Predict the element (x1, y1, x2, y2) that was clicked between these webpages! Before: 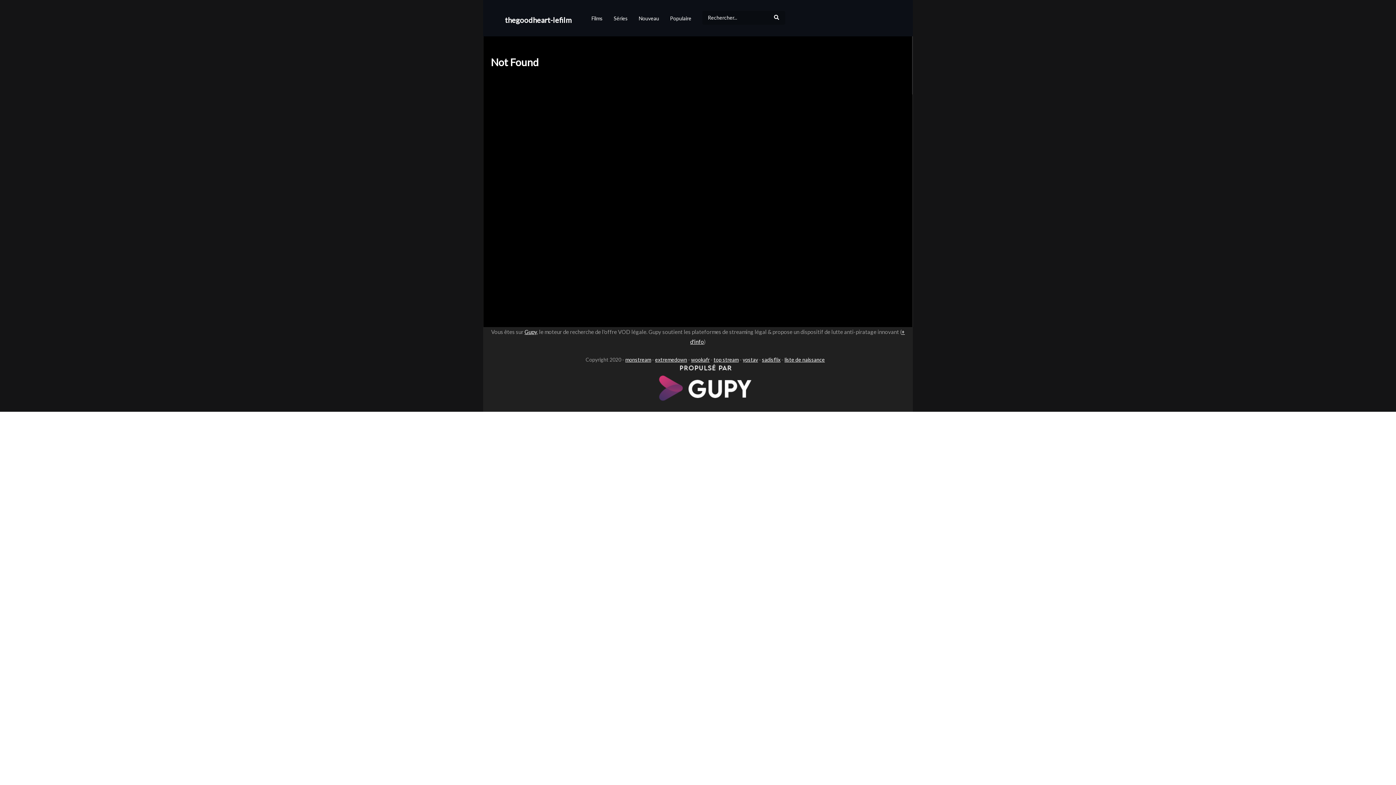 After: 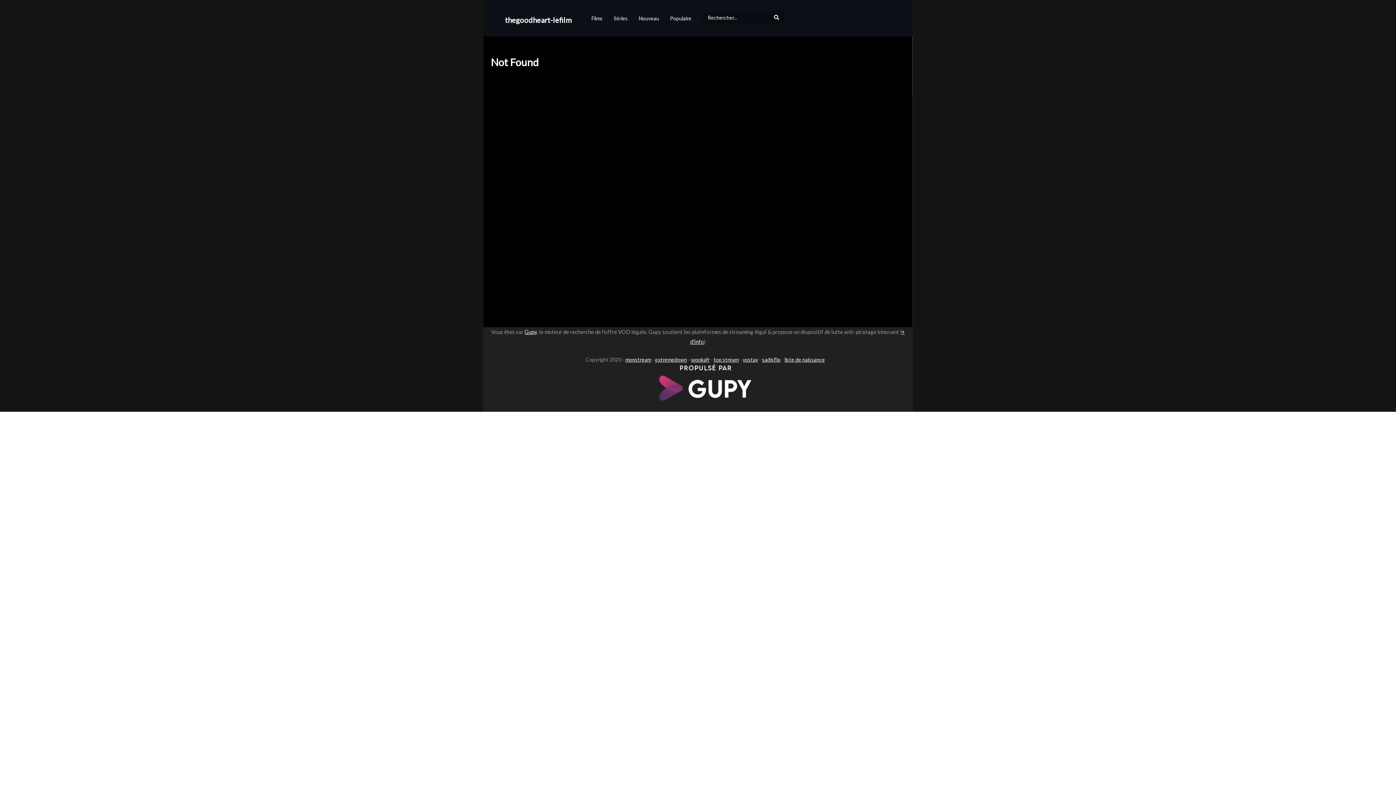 Action: bbox: (702, 10, 785, 24)